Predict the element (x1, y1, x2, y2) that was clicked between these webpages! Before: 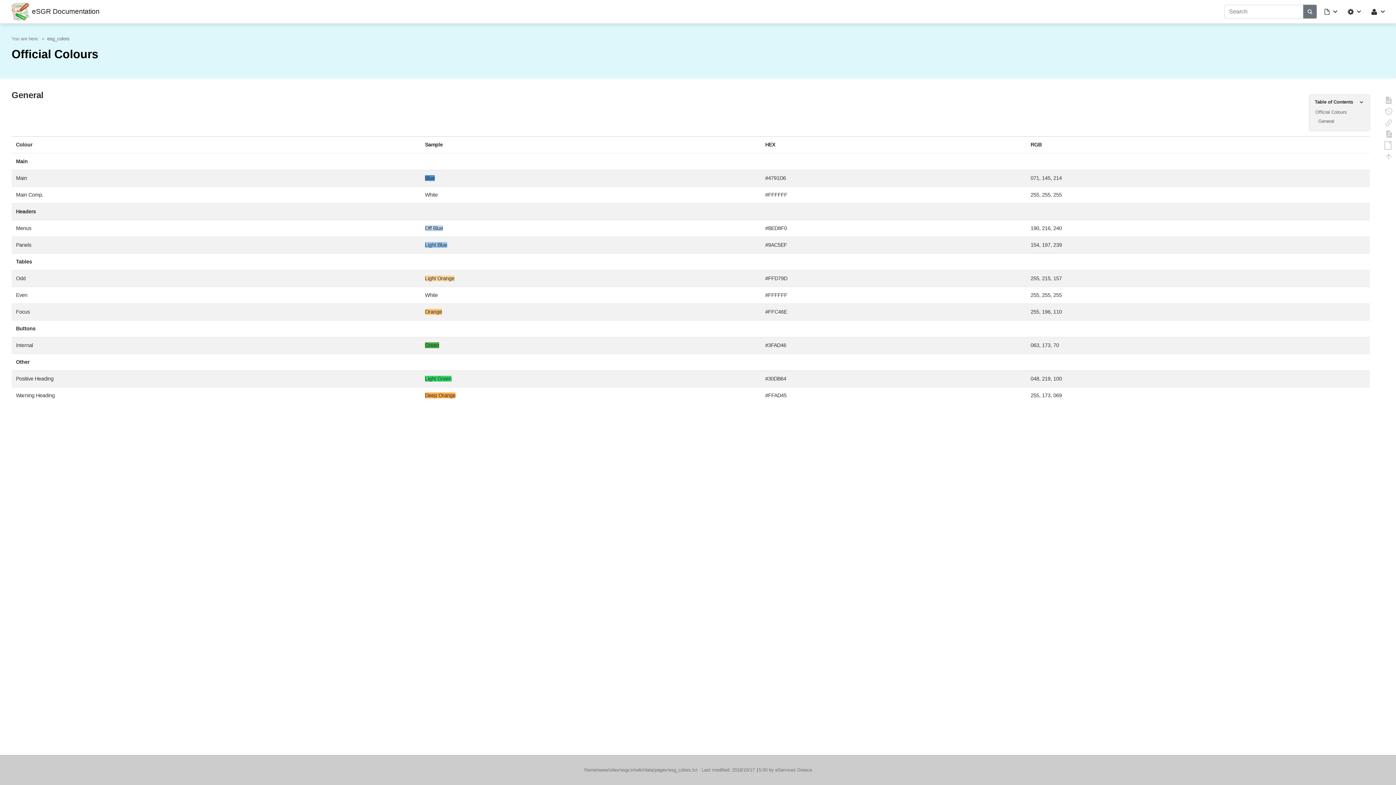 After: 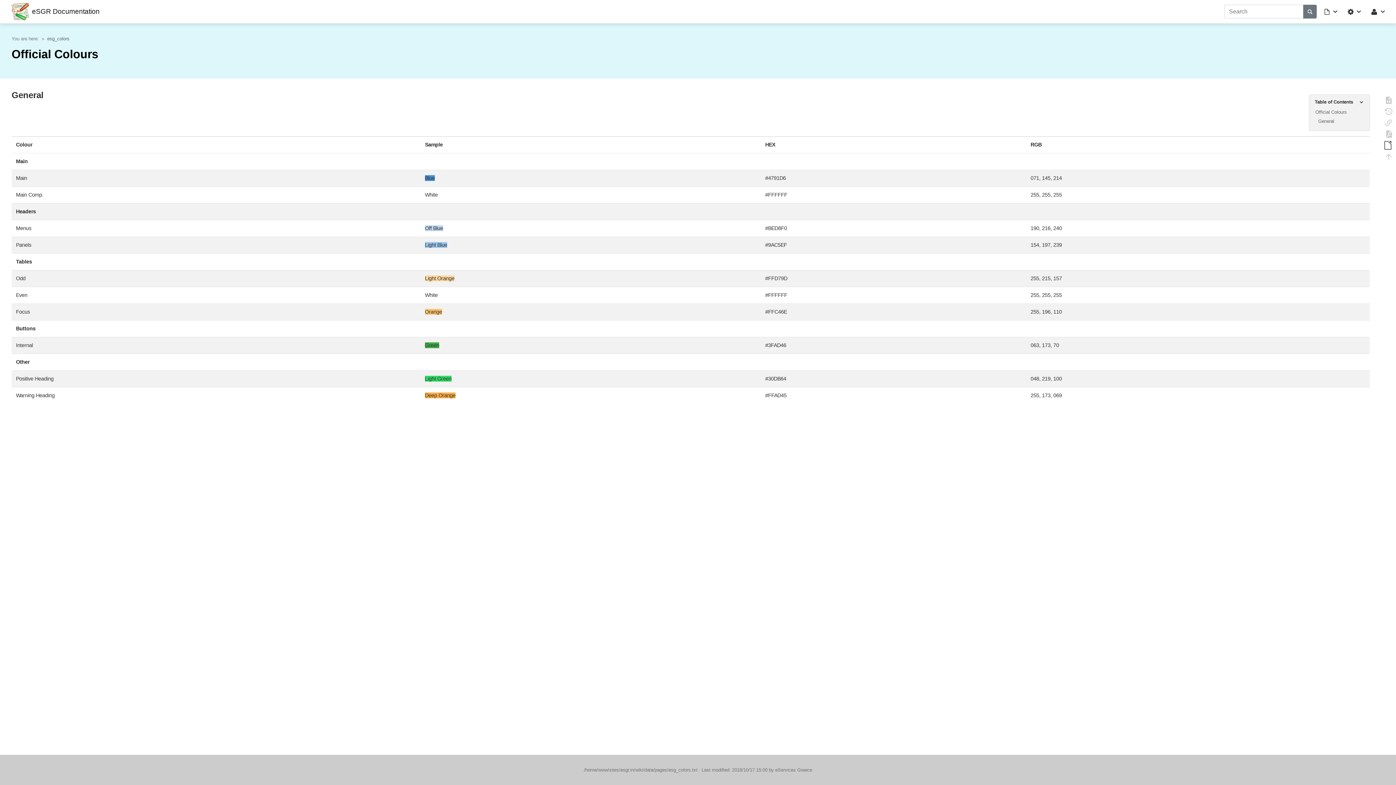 Action: bbox: (1384, 141, 1393, 152) label: ODT export